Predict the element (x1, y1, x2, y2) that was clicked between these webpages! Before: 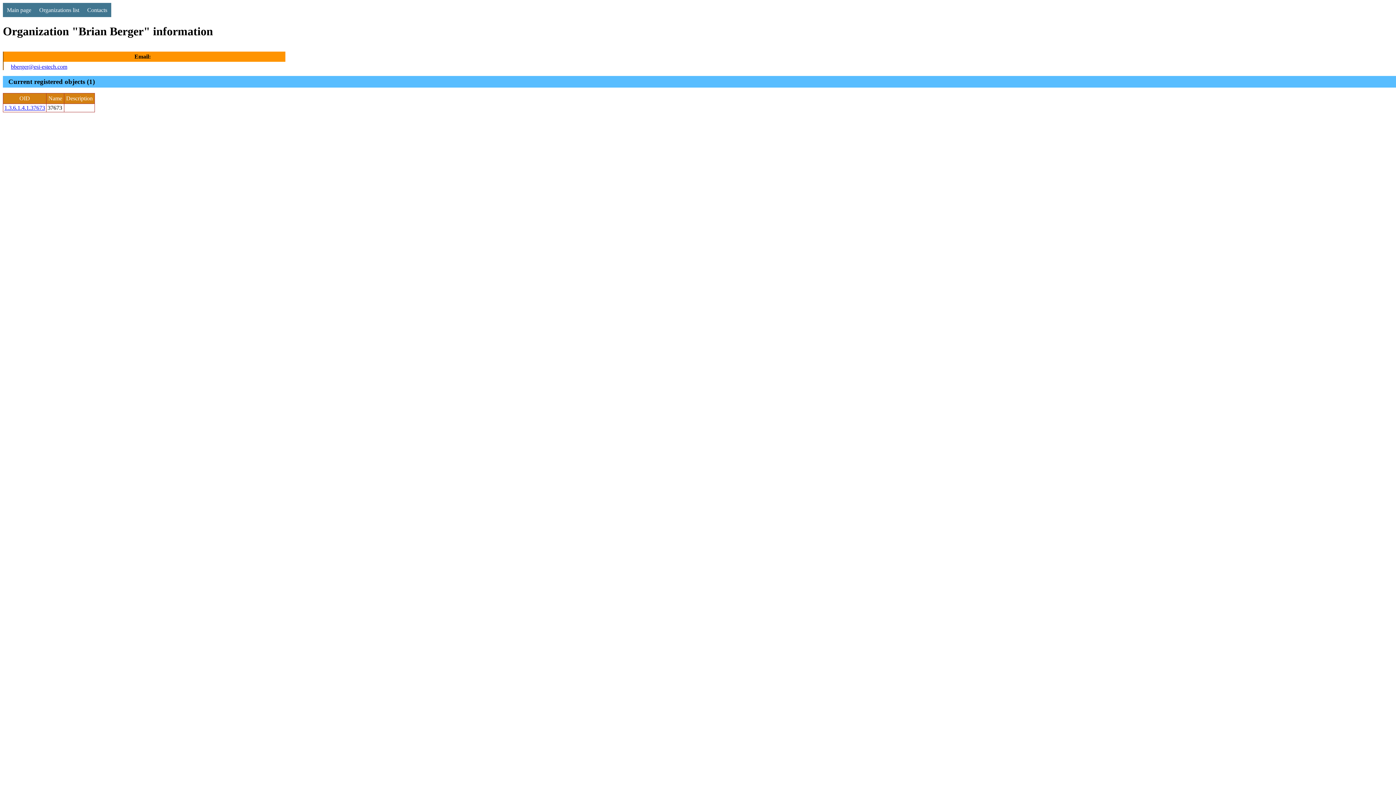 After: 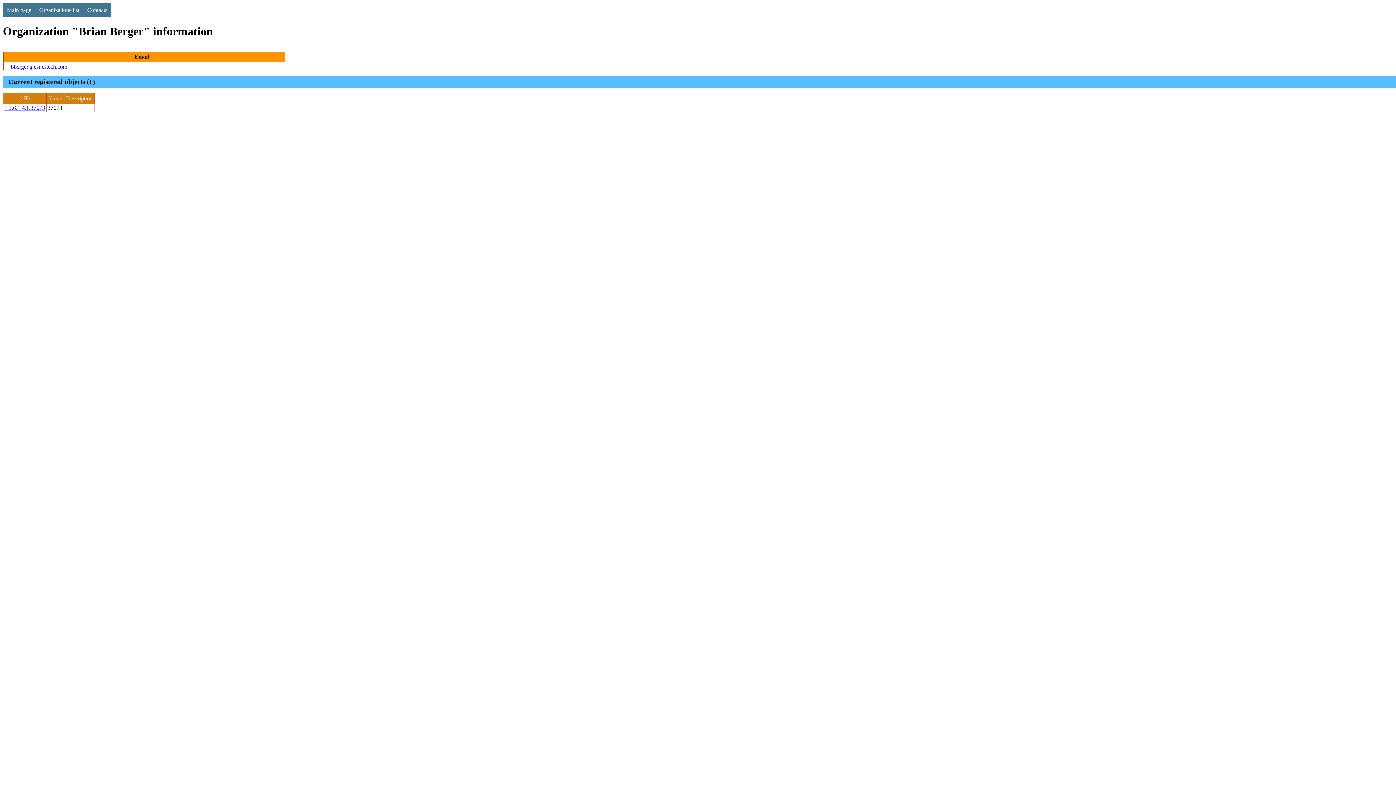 Action: bbox: (10, 63, 67, 69) label: bberger@esi-estech.com